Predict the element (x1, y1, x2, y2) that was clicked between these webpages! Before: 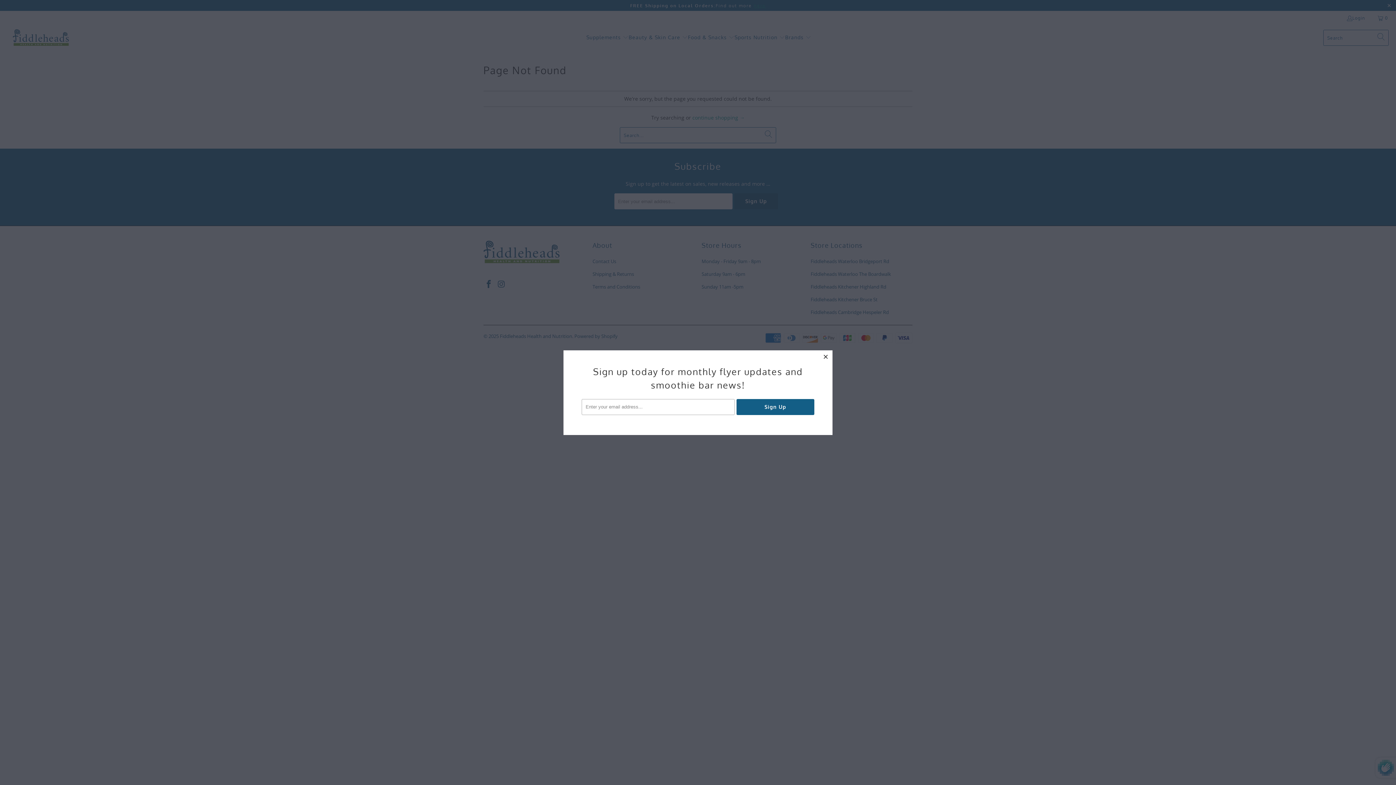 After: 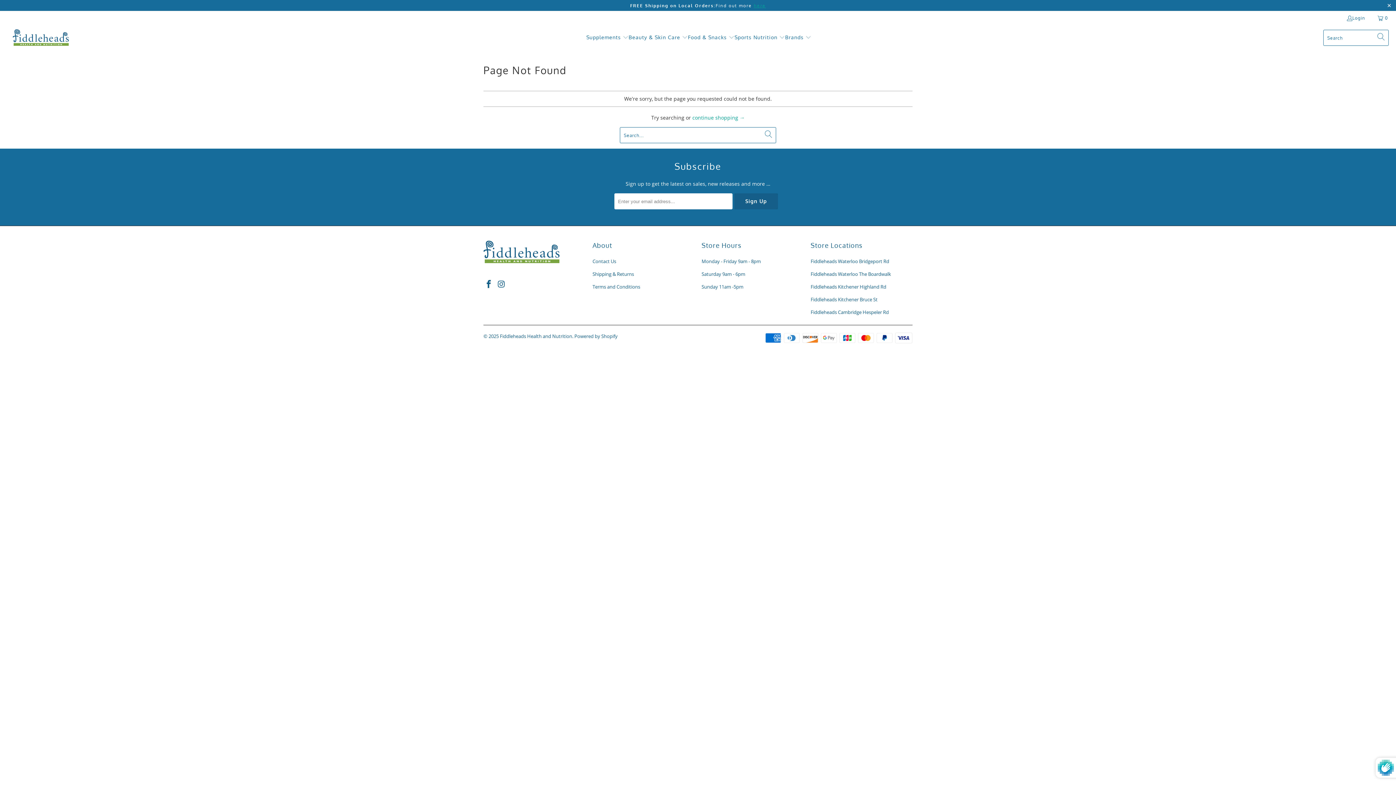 Action: label: close bbox: (819, 350, 832, 363)